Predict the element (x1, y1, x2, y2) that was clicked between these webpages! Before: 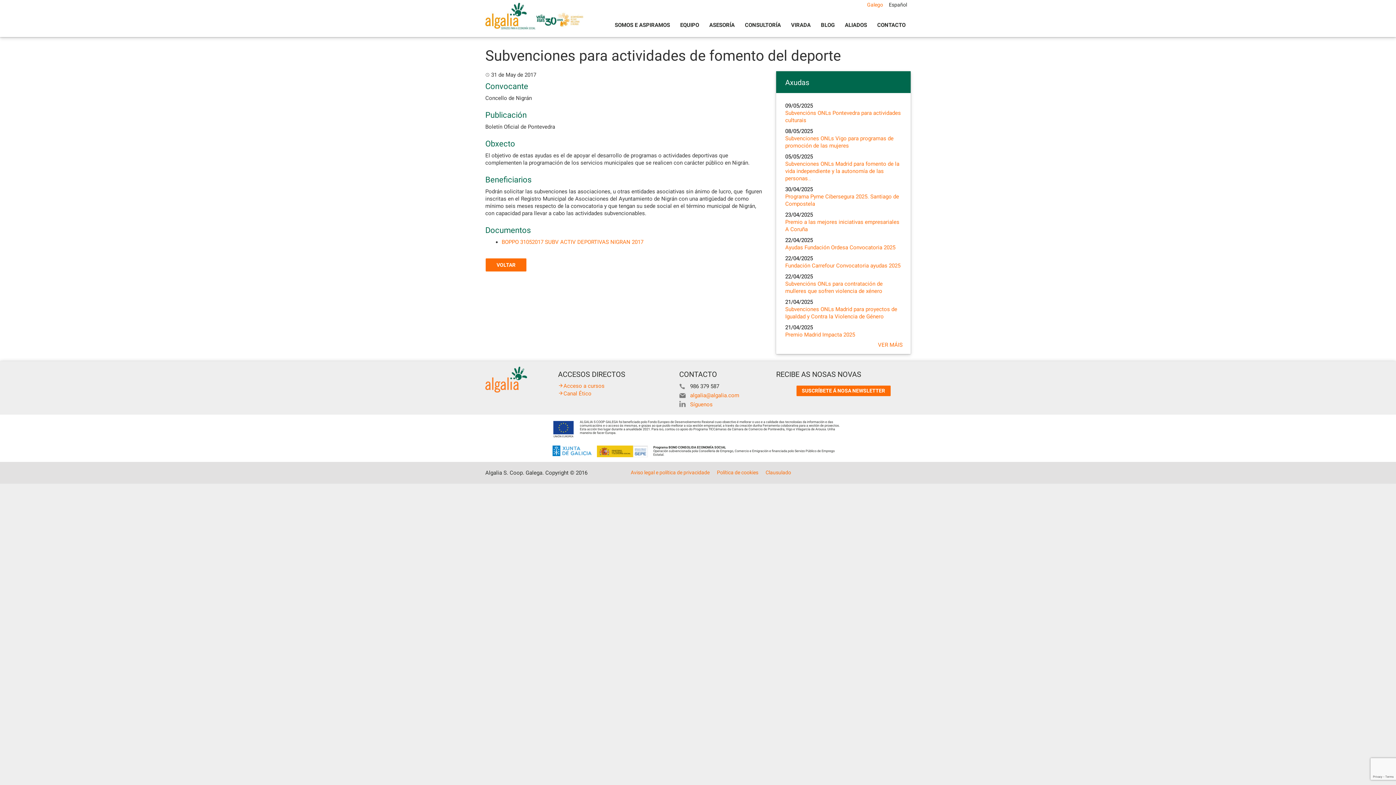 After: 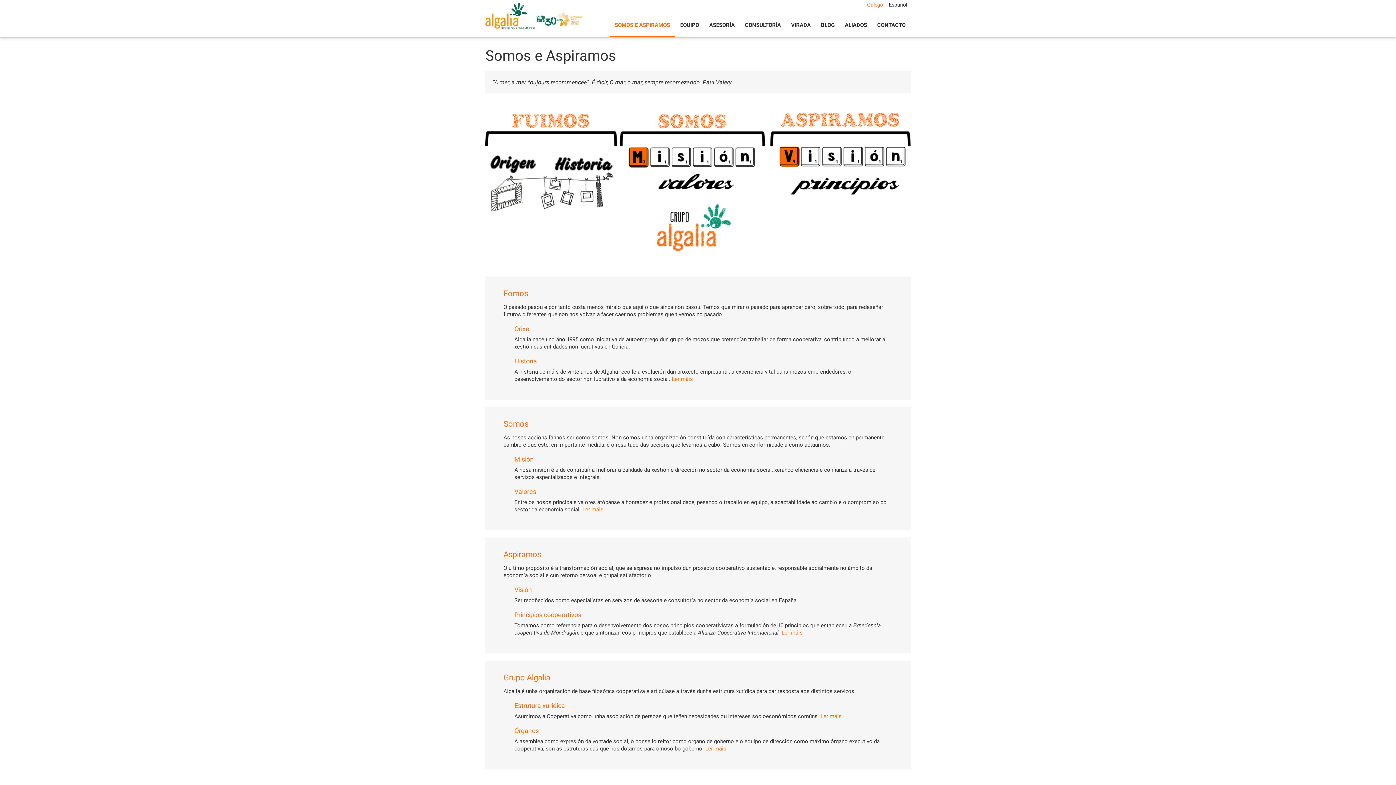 Action: bbox: (609, 14, 675, 37) label: SOMOS E ASPIRAMOS